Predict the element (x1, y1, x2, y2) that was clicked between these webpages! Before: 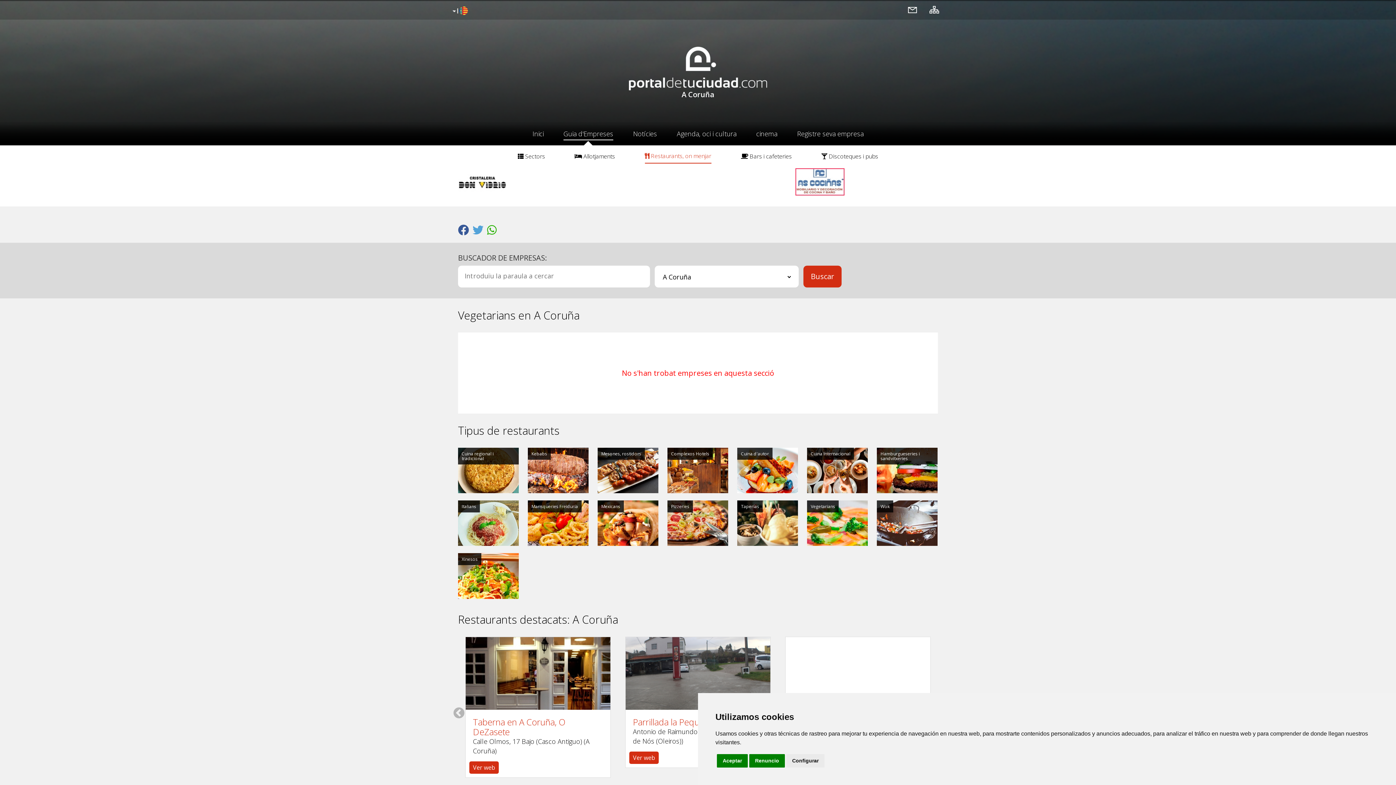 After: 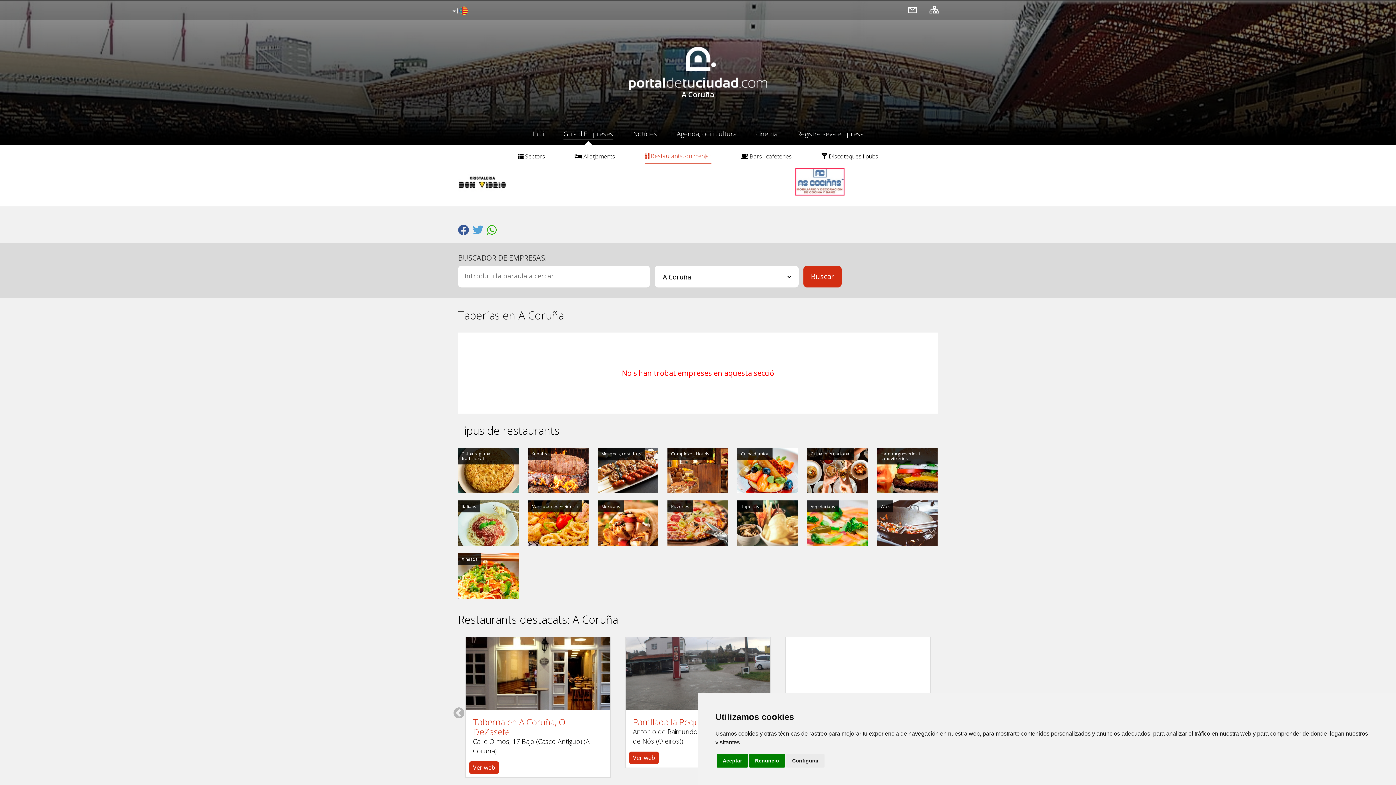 Action: bbox: (737, 500, 798, 546) label: Taperías
Encontrados: 0